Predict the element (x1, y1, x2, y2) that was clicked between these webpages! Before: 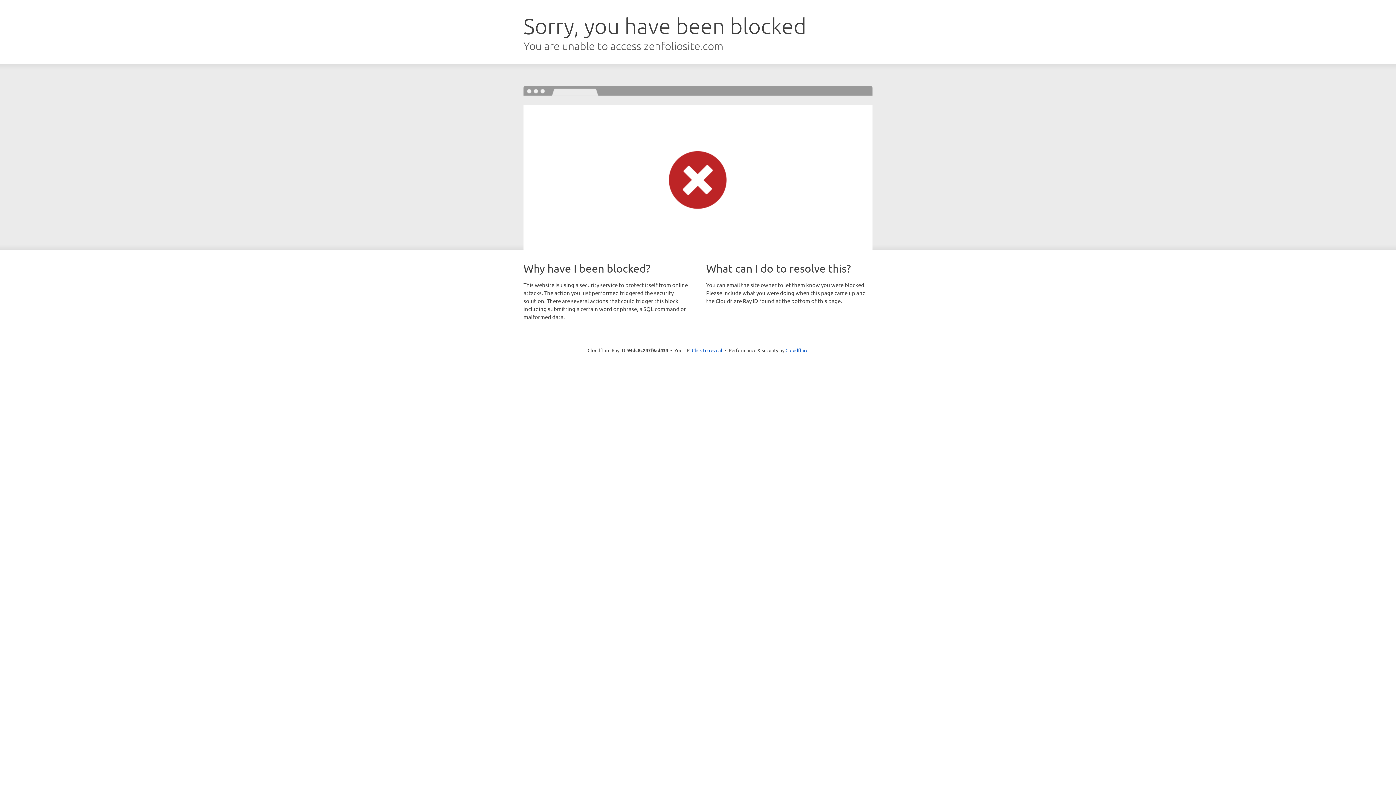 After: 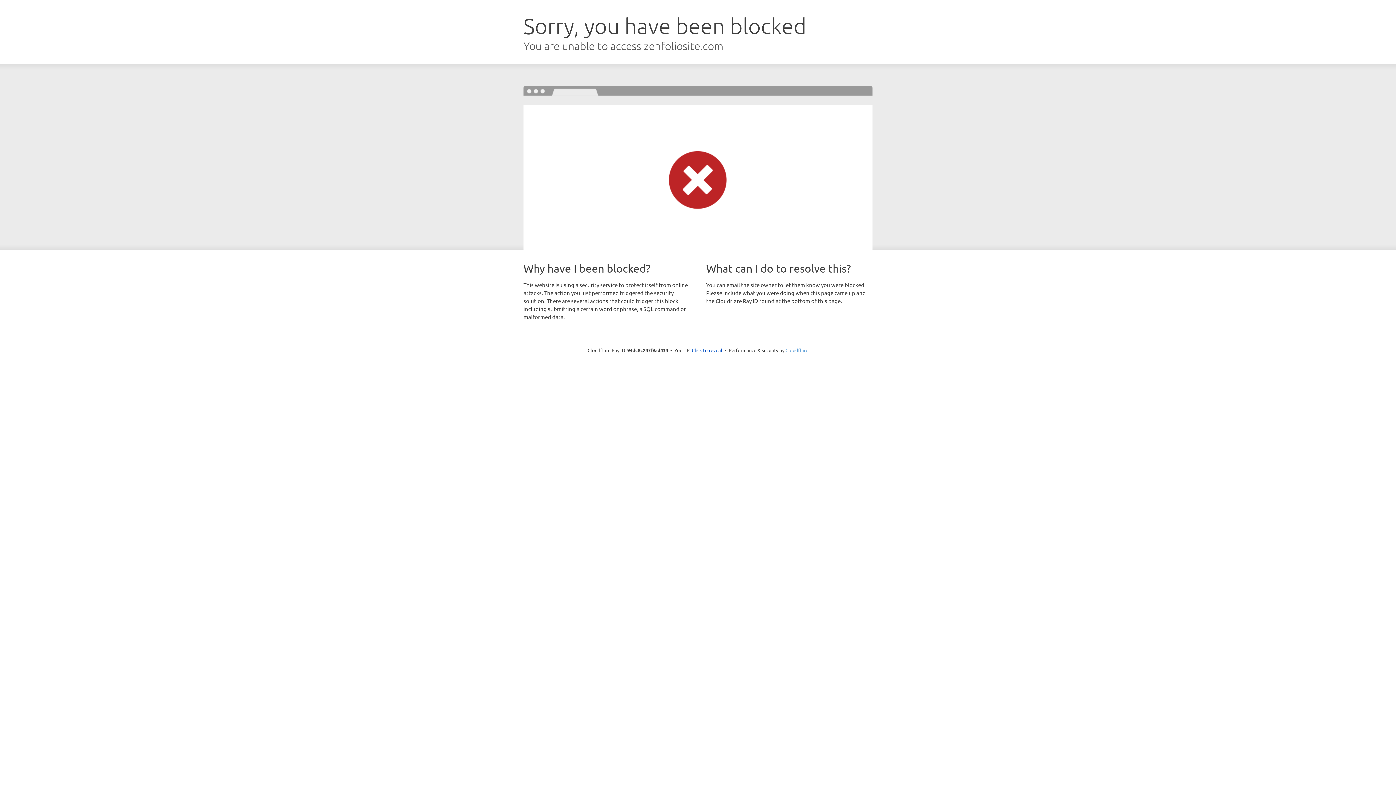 Action: label: Cloudflare bbox: (785, 347, 808, 353)